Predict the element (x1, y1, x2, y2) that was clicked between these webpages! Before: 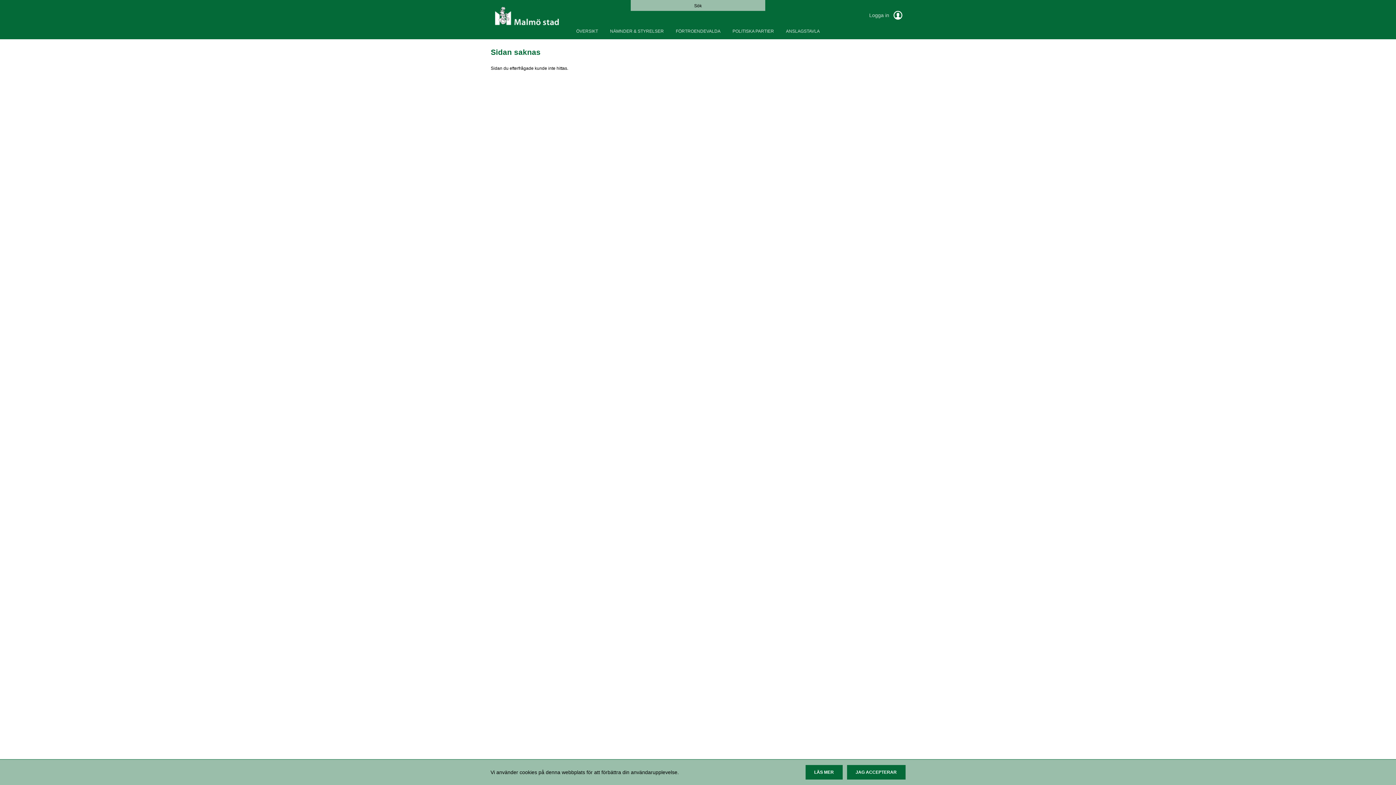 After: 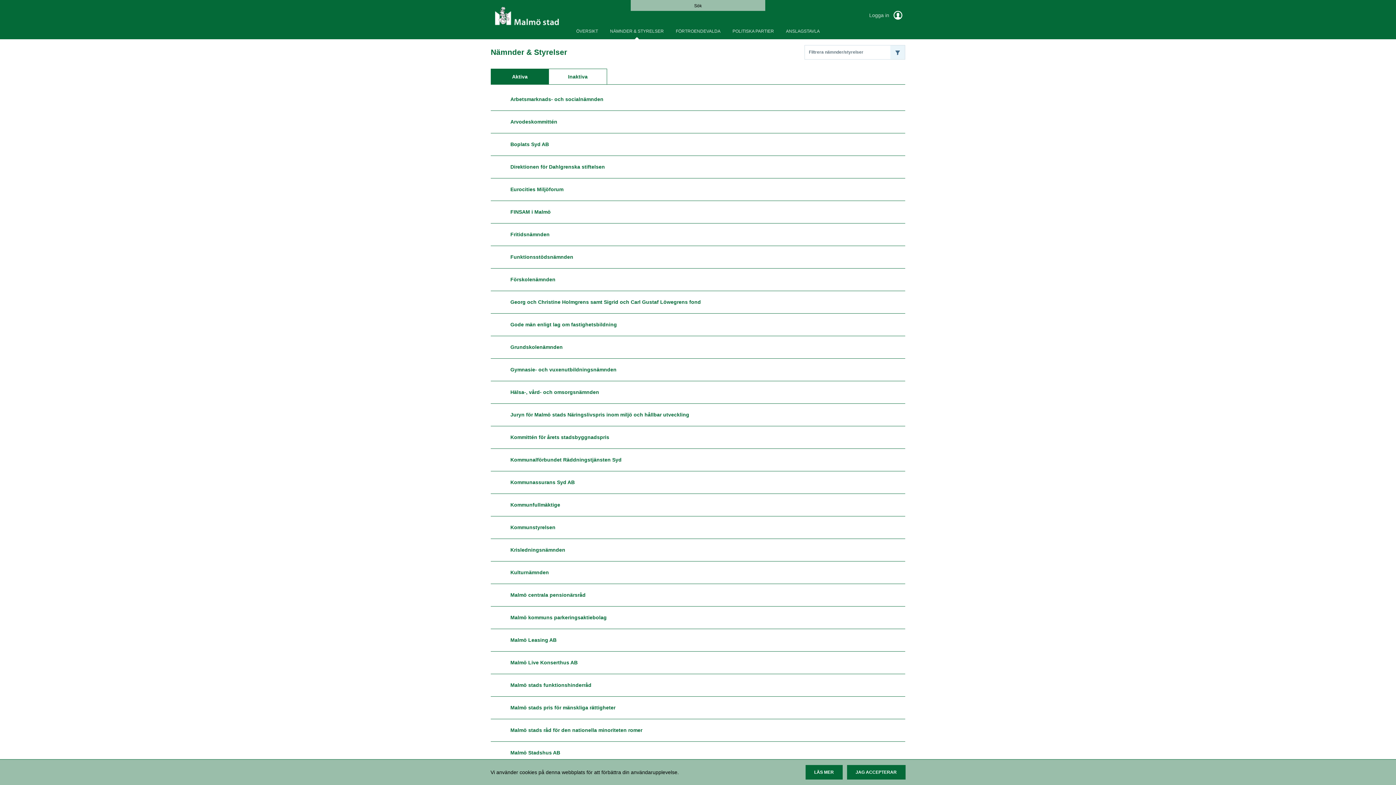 Action: bbox: (604, 22, 669, 40) label: NÄMNDER & STYRELSER